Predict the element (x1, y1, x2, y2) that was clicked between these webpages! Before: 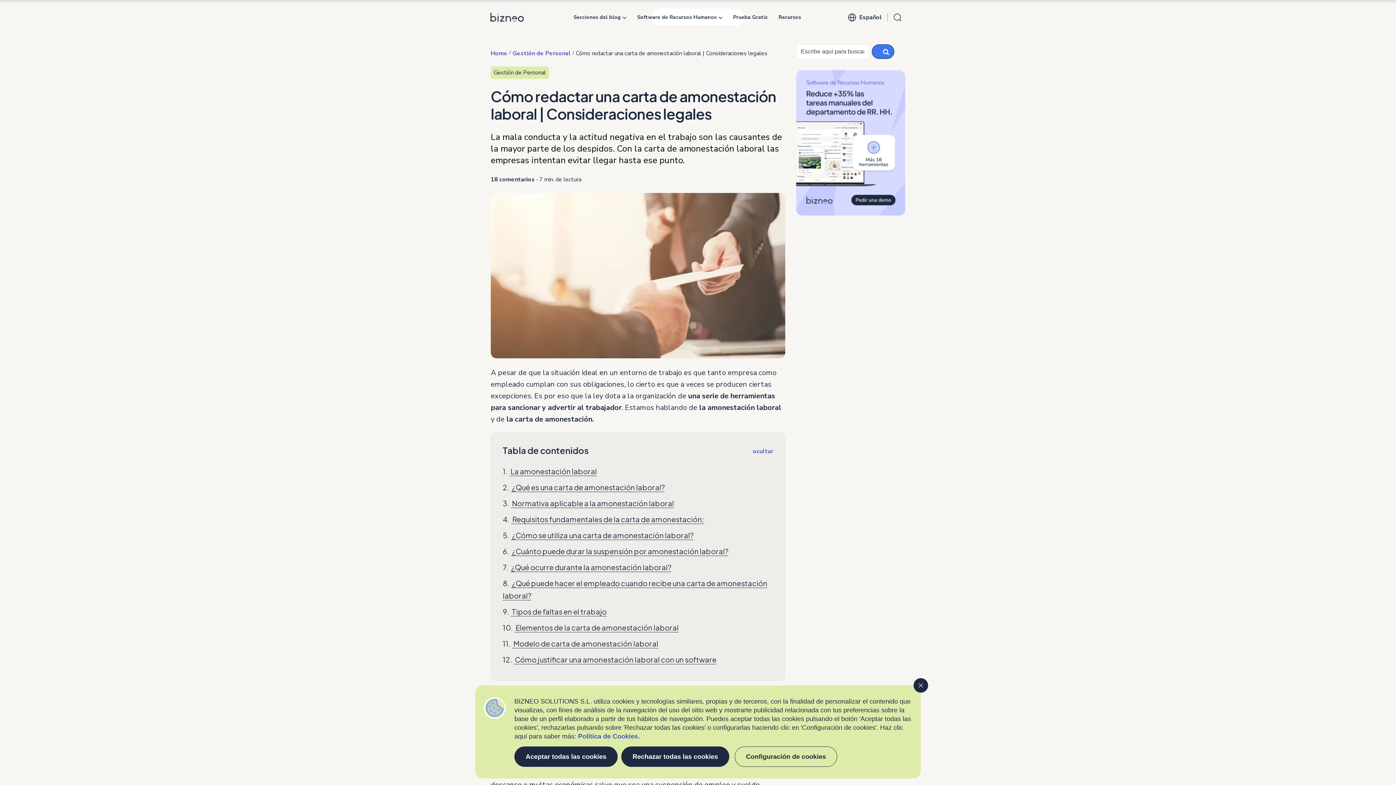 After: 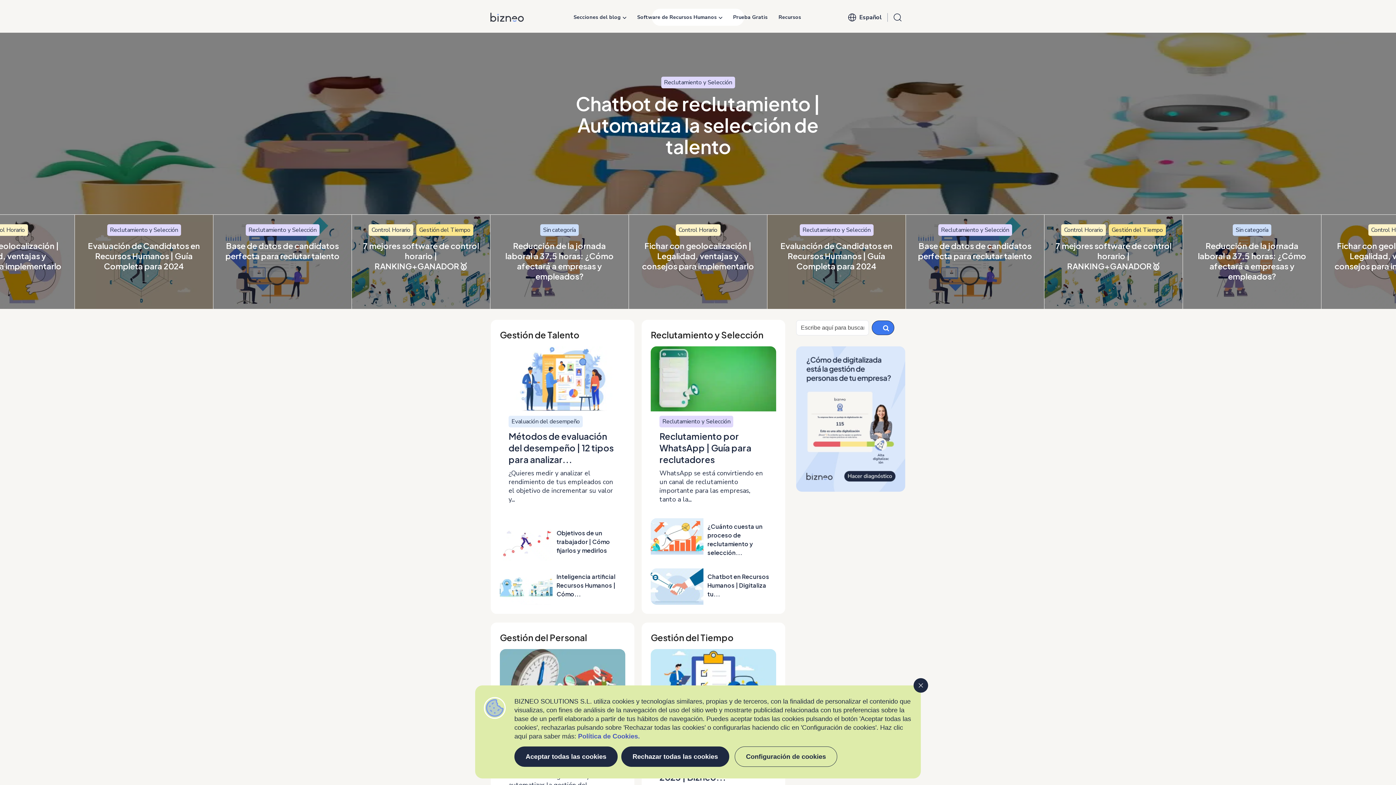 Action: bbox: (490, 12, 524, 22)